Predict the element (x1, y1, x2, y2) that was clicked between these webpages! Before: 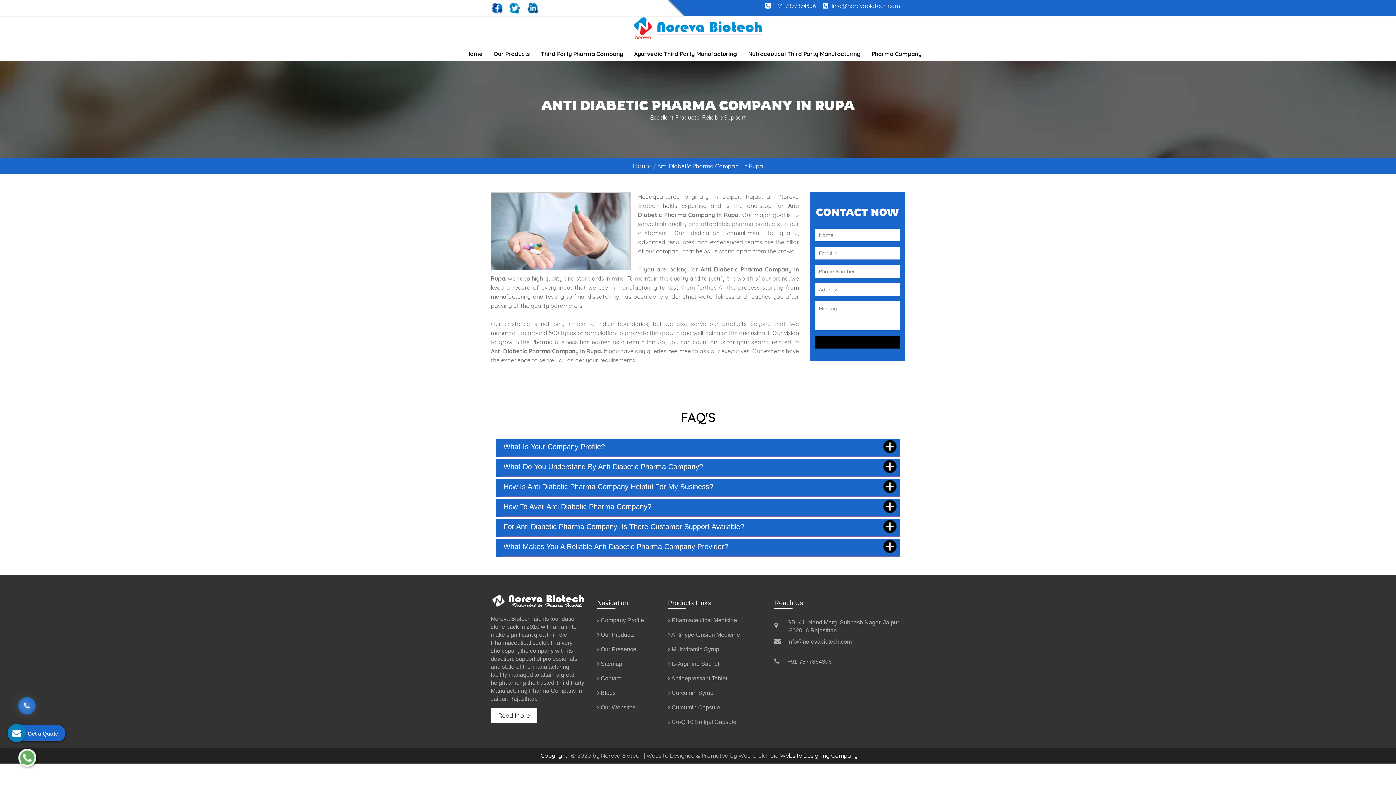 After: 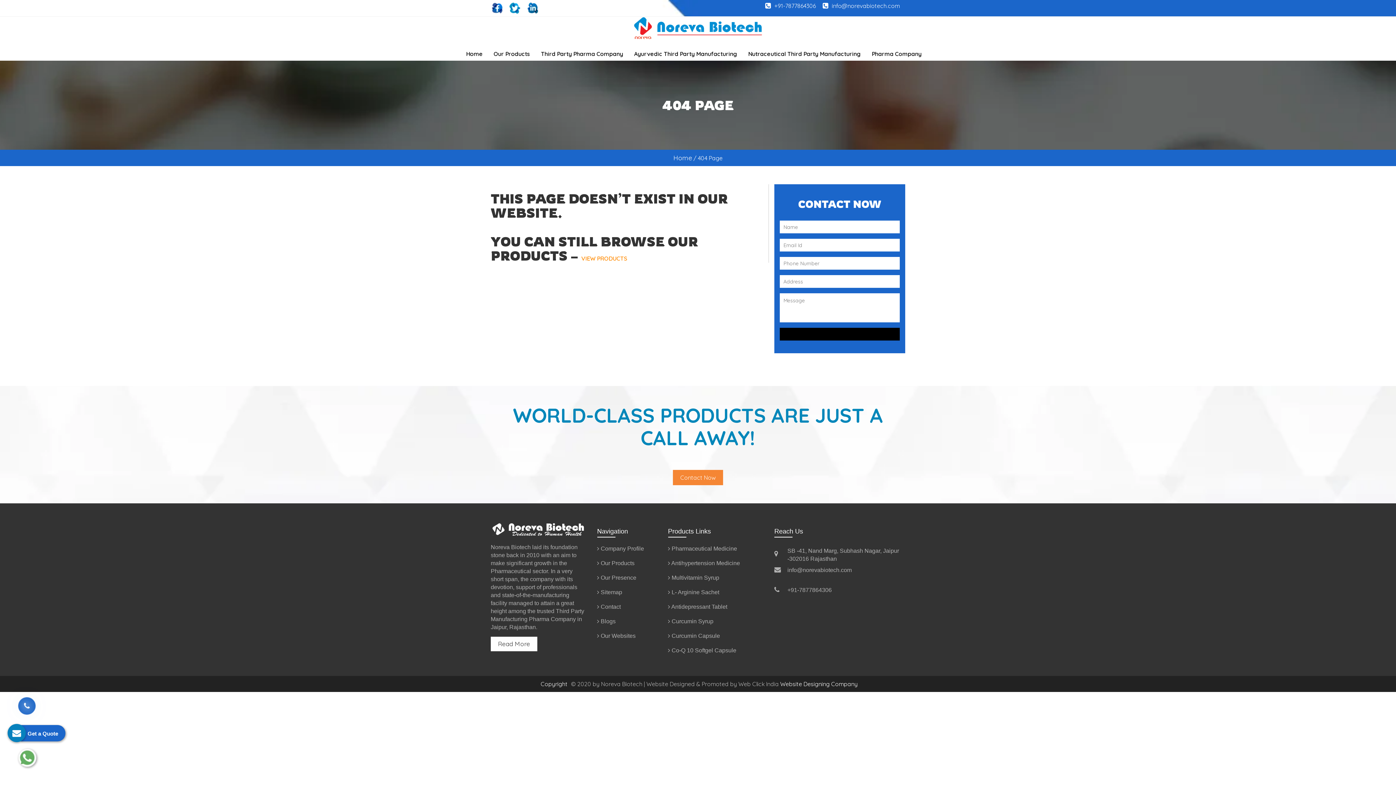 Action: bbox: (668, 646, 719, 652) label:  Multivitamin Syrup